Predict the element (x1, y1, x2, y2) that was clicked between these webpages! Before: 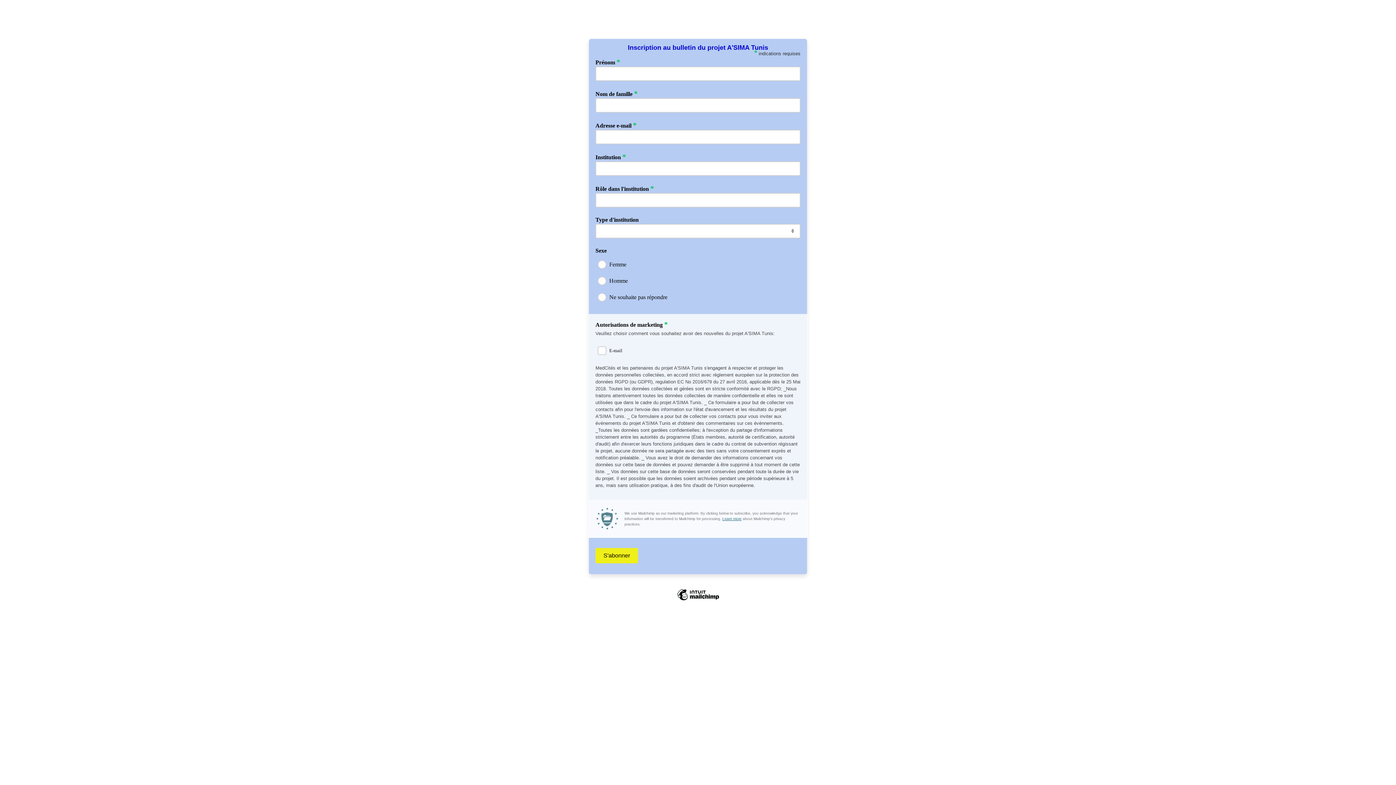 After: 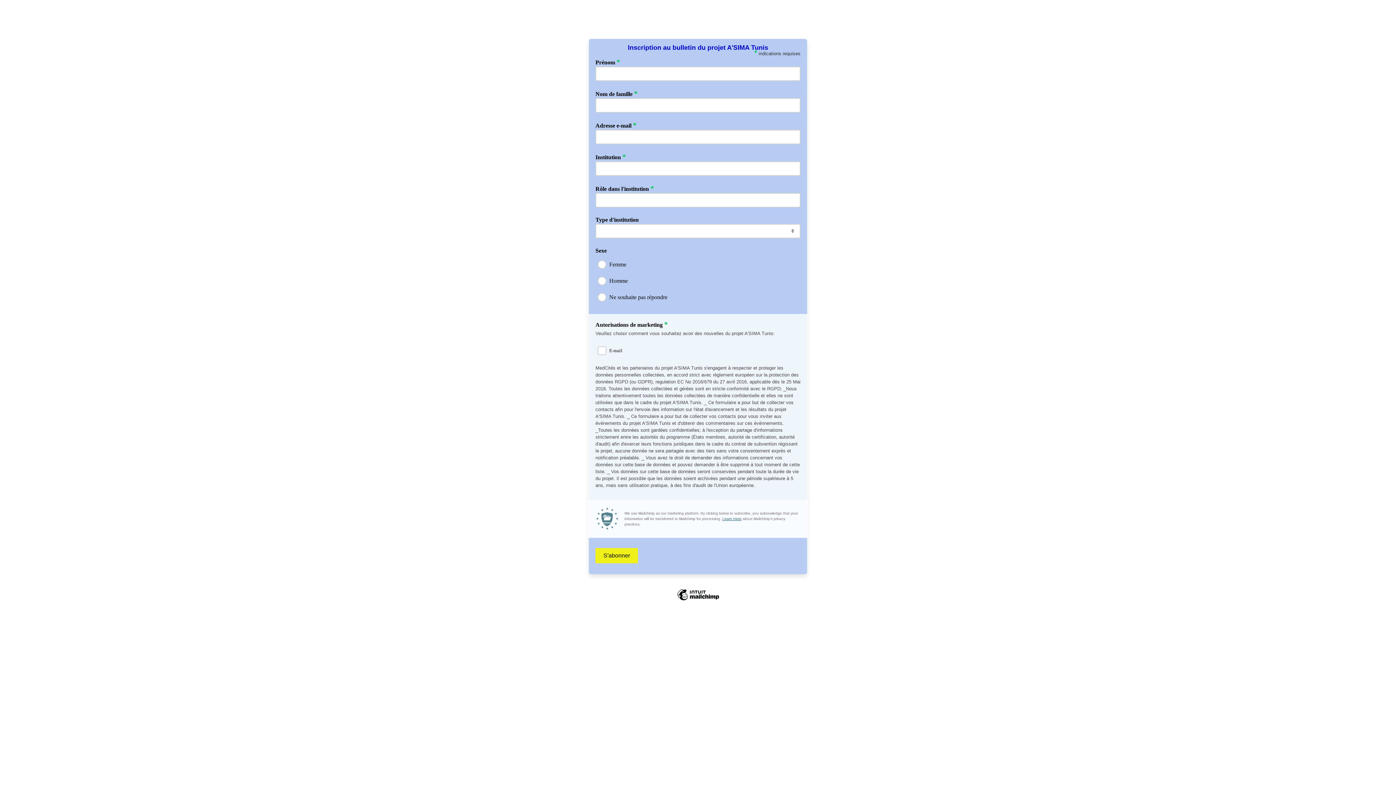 Action: bbox: (722, 517, 741, 521) label: Learn more